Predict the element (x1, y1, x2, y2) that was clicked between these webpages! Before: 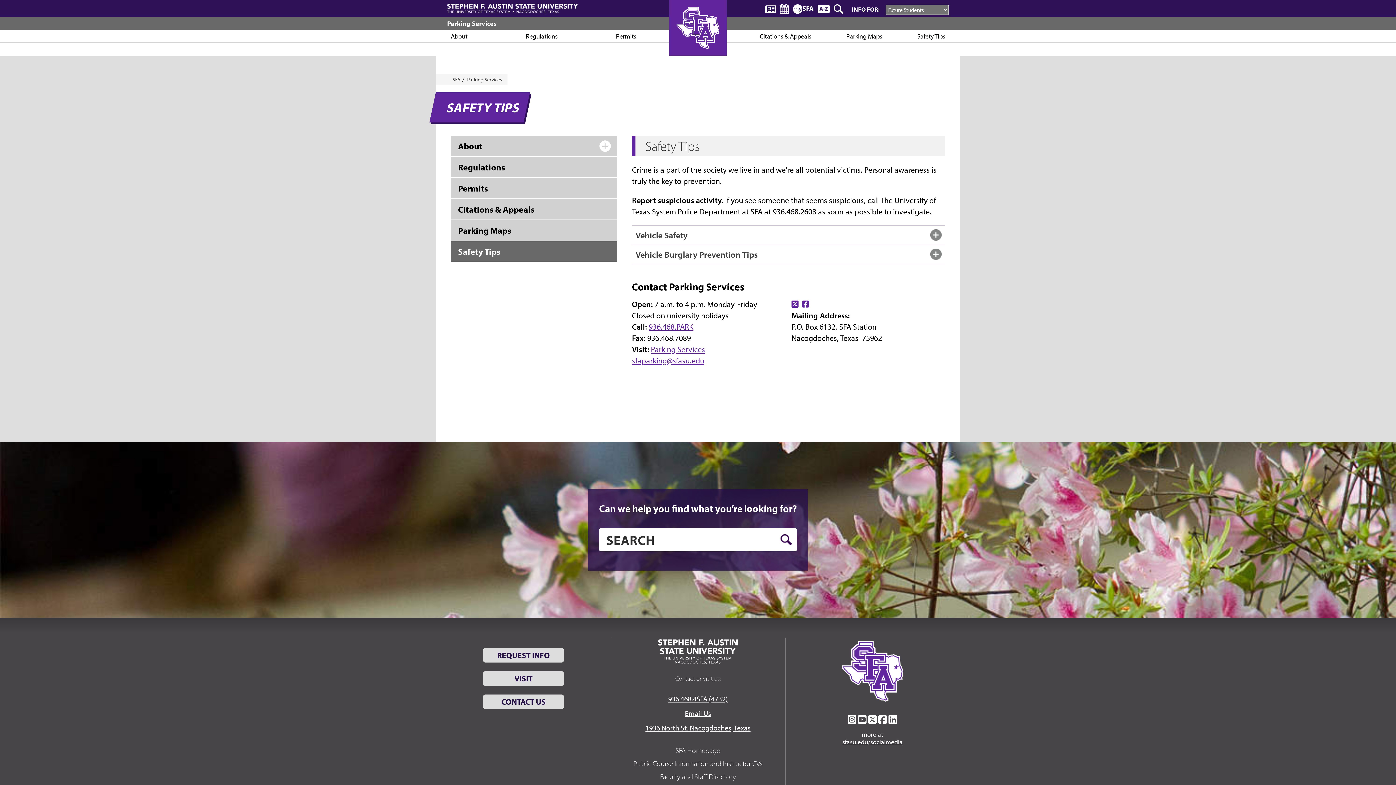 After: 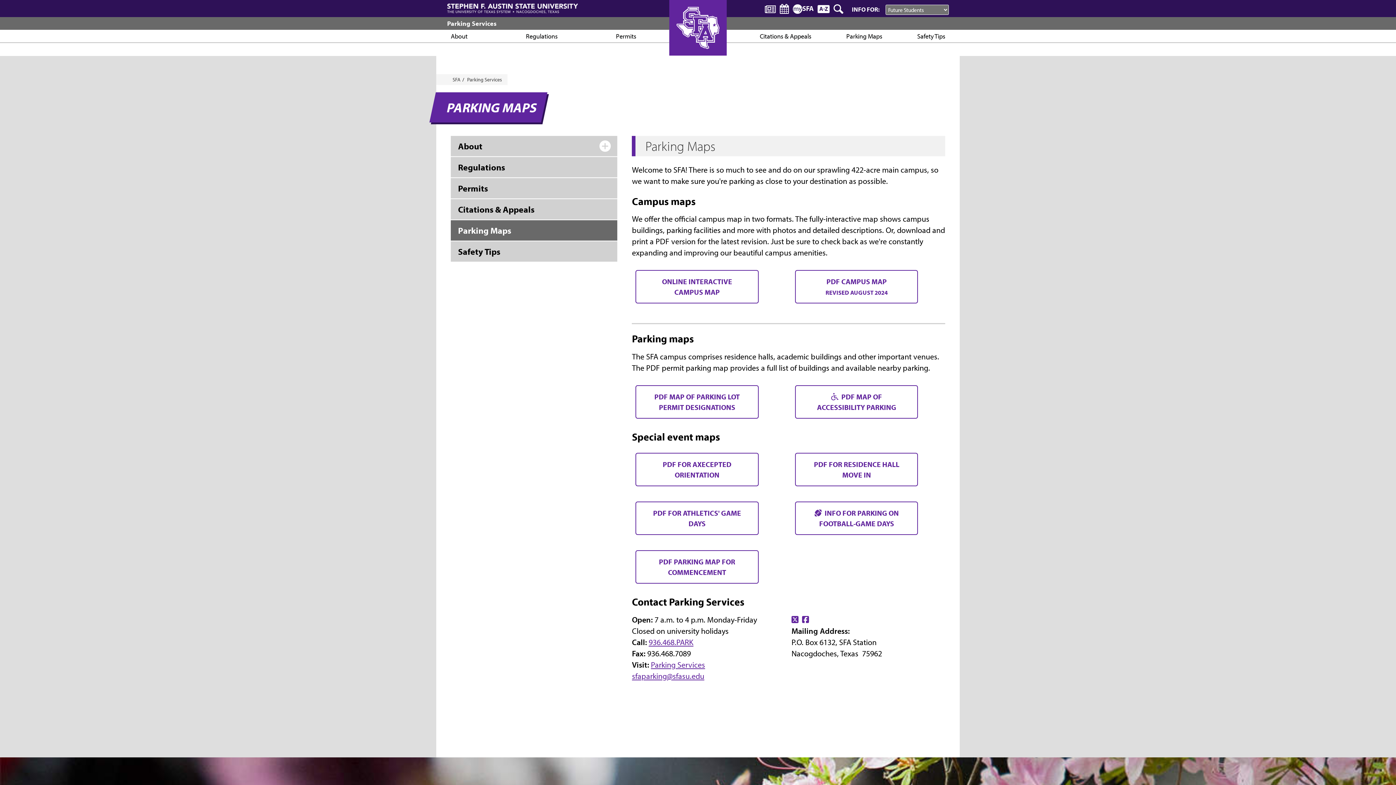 Action: bbox: (842, 29, 886, 42) label: Parking Maps